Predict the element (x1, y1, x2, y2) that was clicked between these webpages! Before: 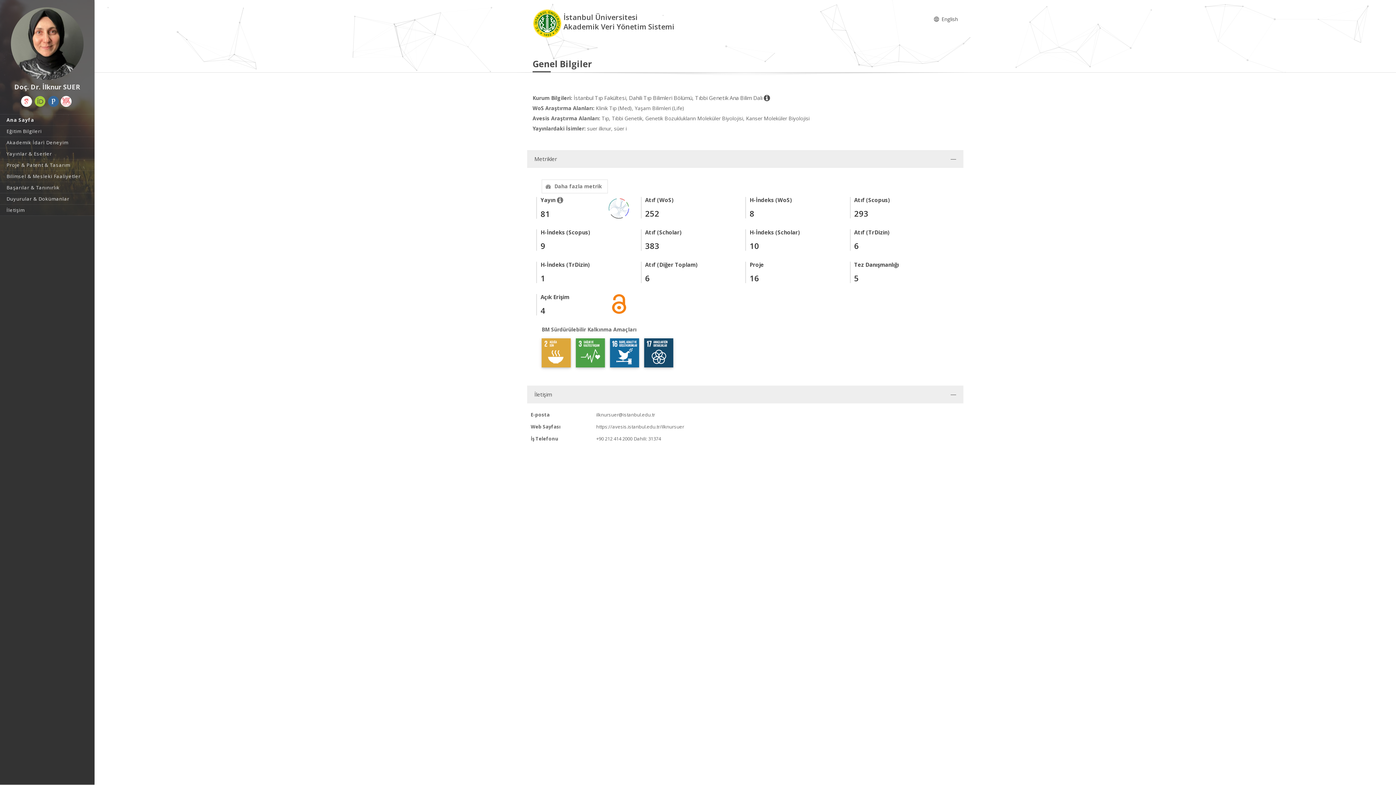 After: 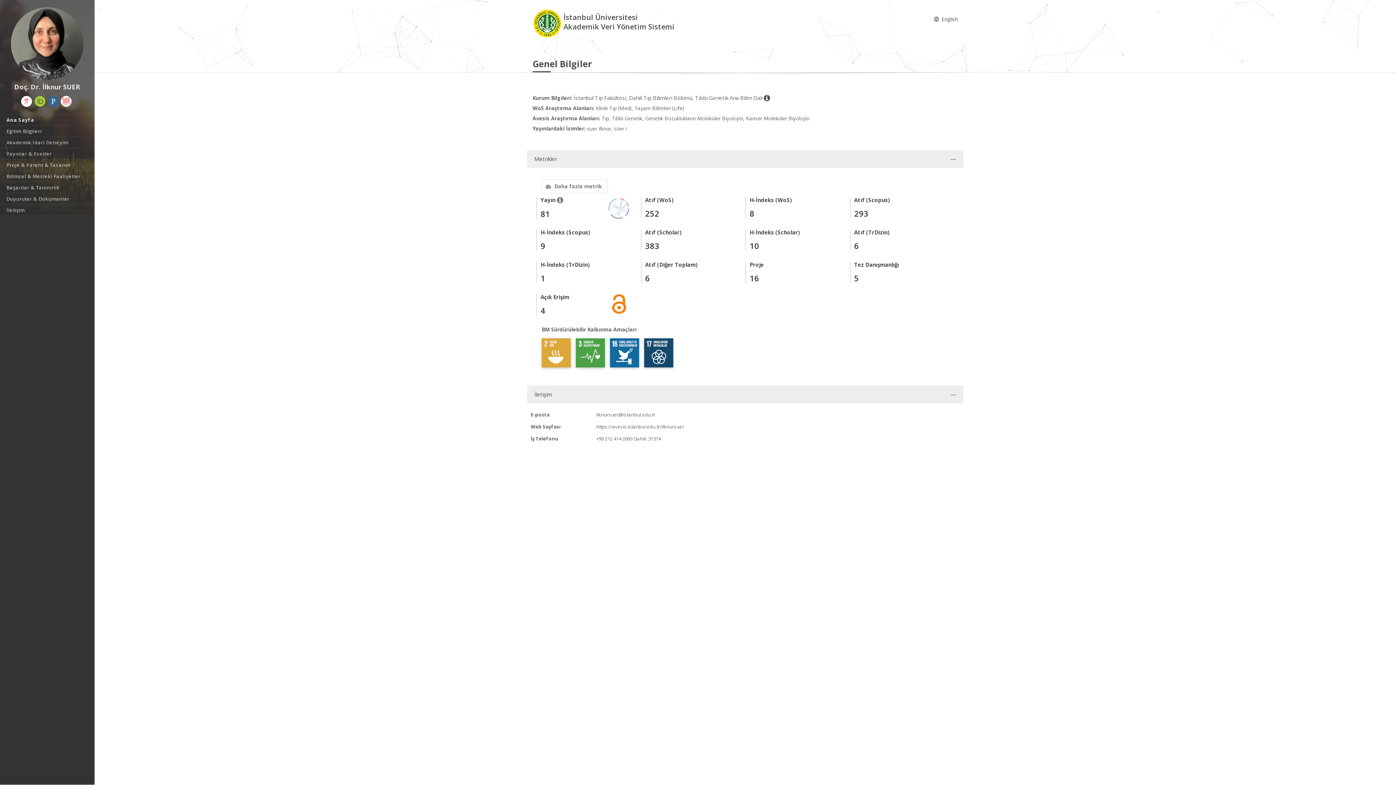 Action: bbox: (21, 96, 32, 106)